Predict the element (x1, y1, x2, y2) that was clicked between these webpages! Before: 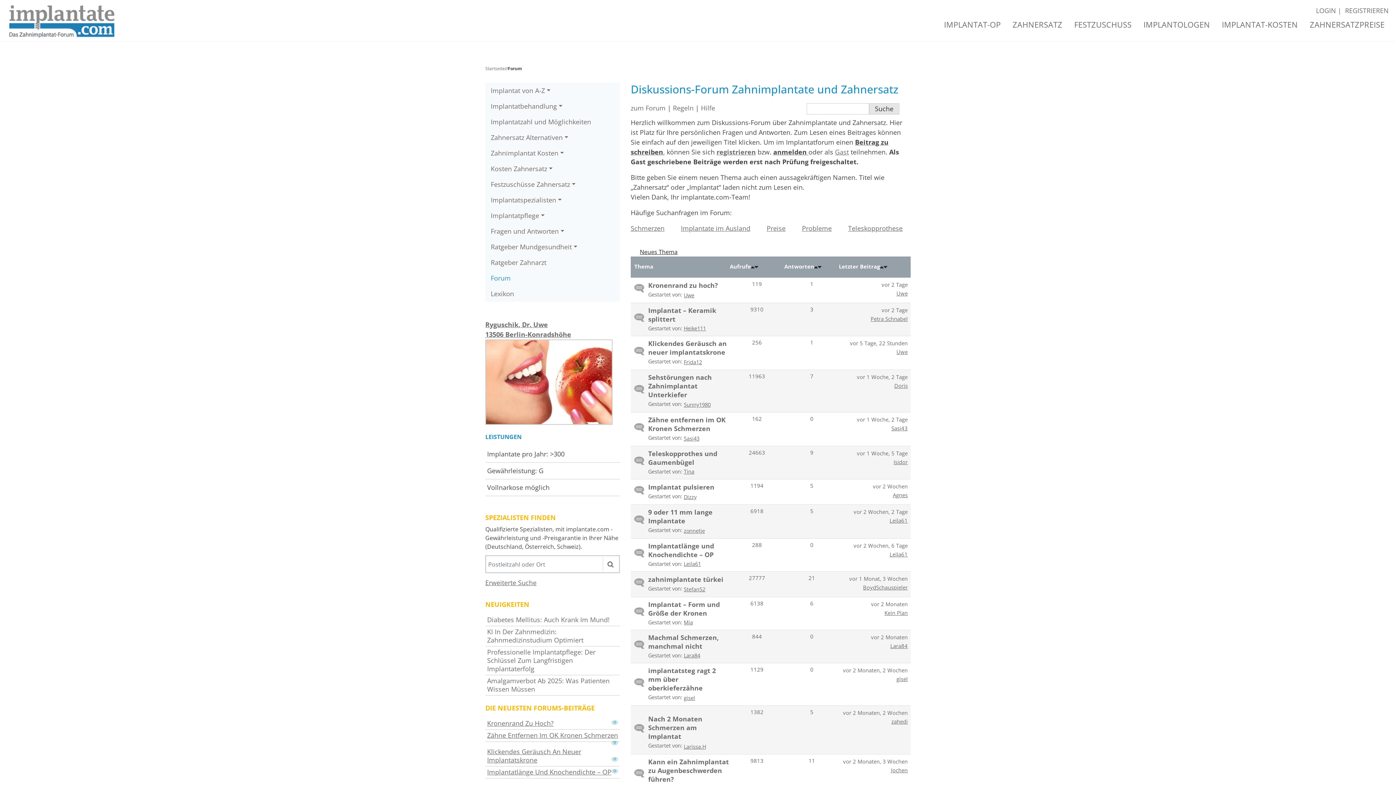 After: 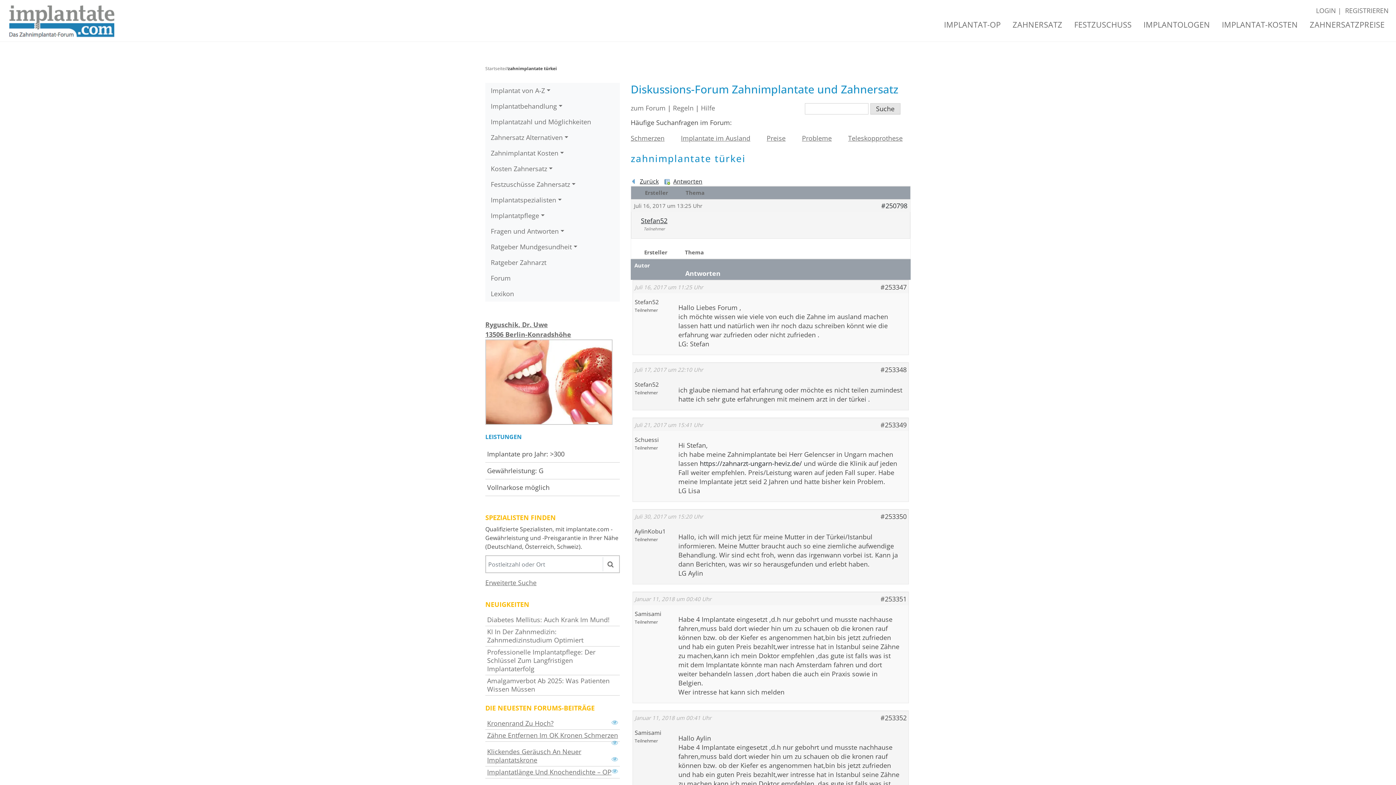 Action: label: zahnimplantate türkei bbox: (648, 575, 723, 584)